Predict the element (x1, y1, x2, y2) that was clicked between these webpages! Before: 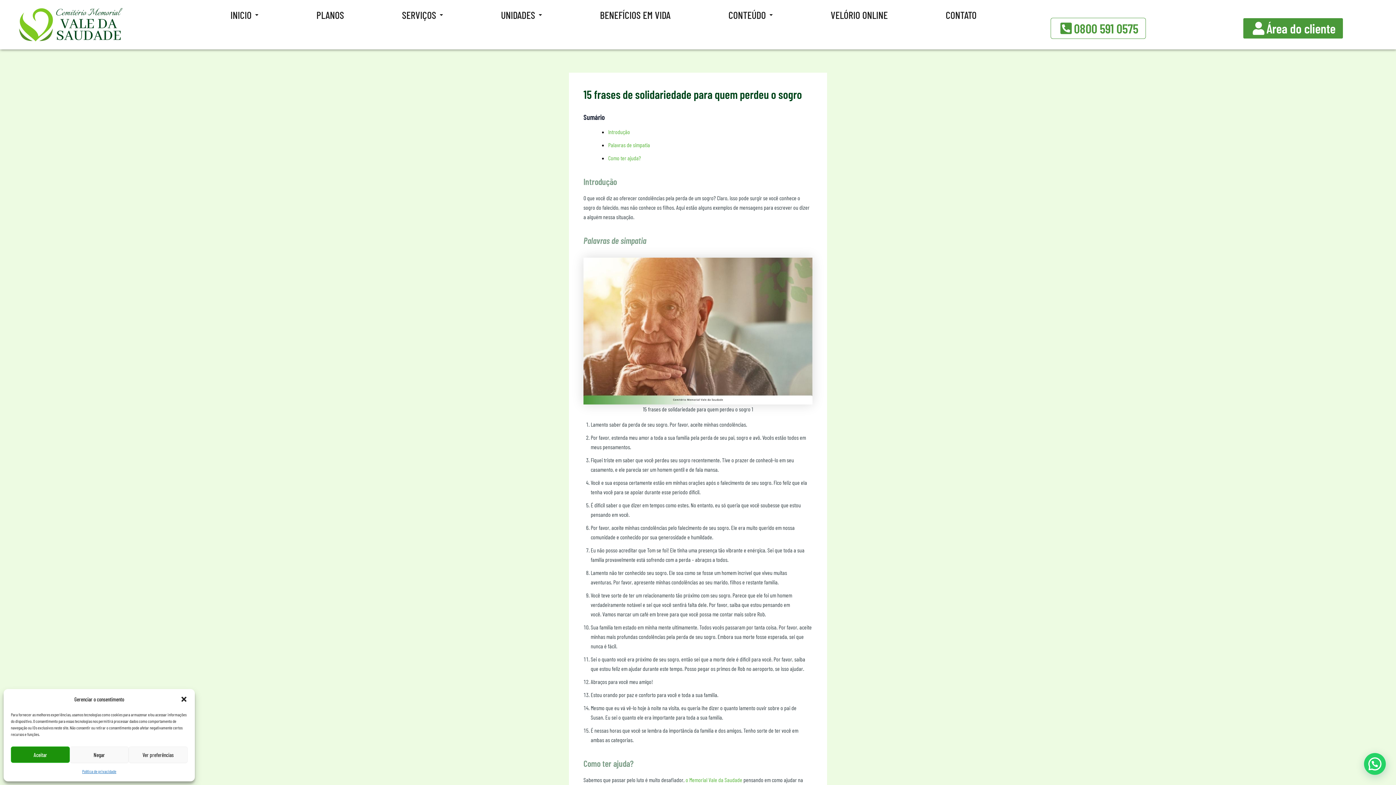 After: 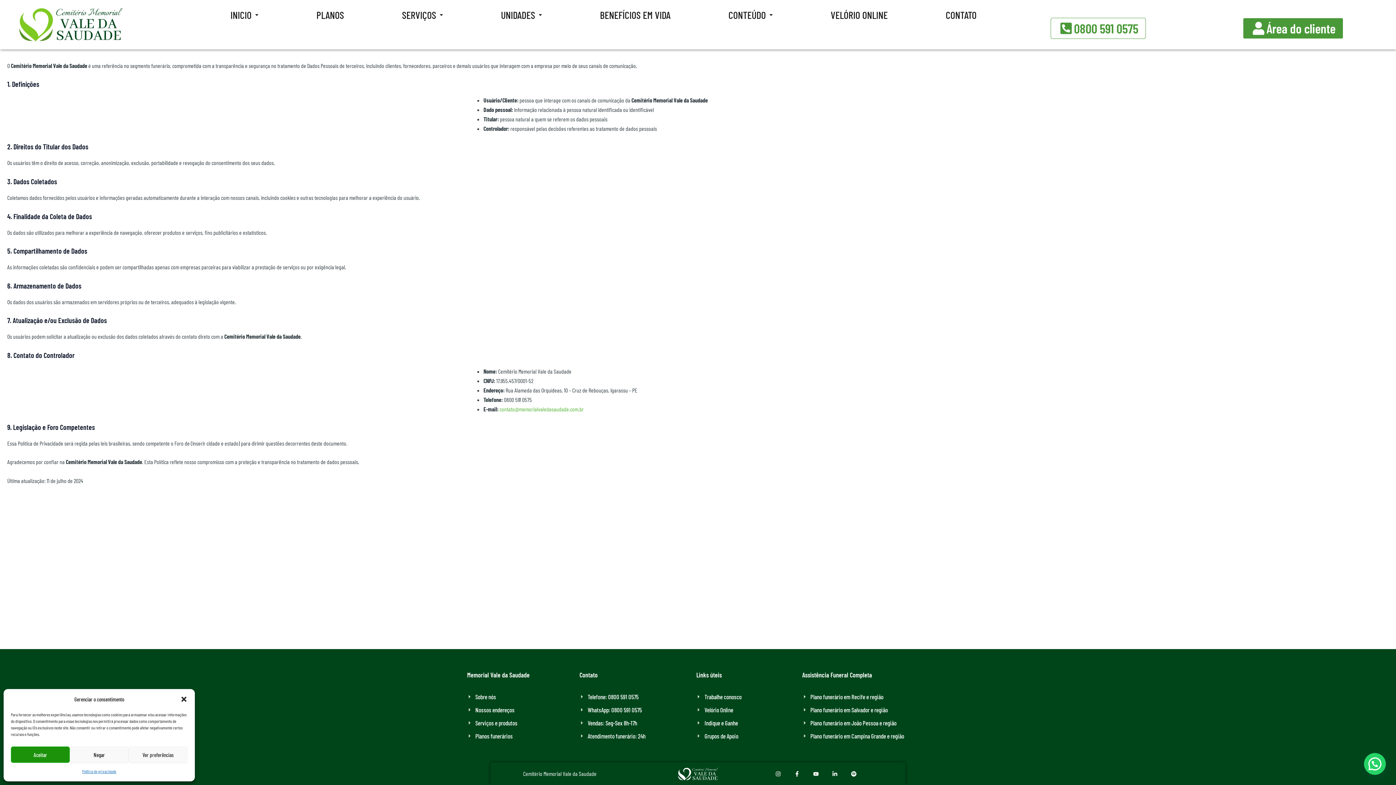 Action: label: Política de privacidade bbox: (82, 766, 116, 776)